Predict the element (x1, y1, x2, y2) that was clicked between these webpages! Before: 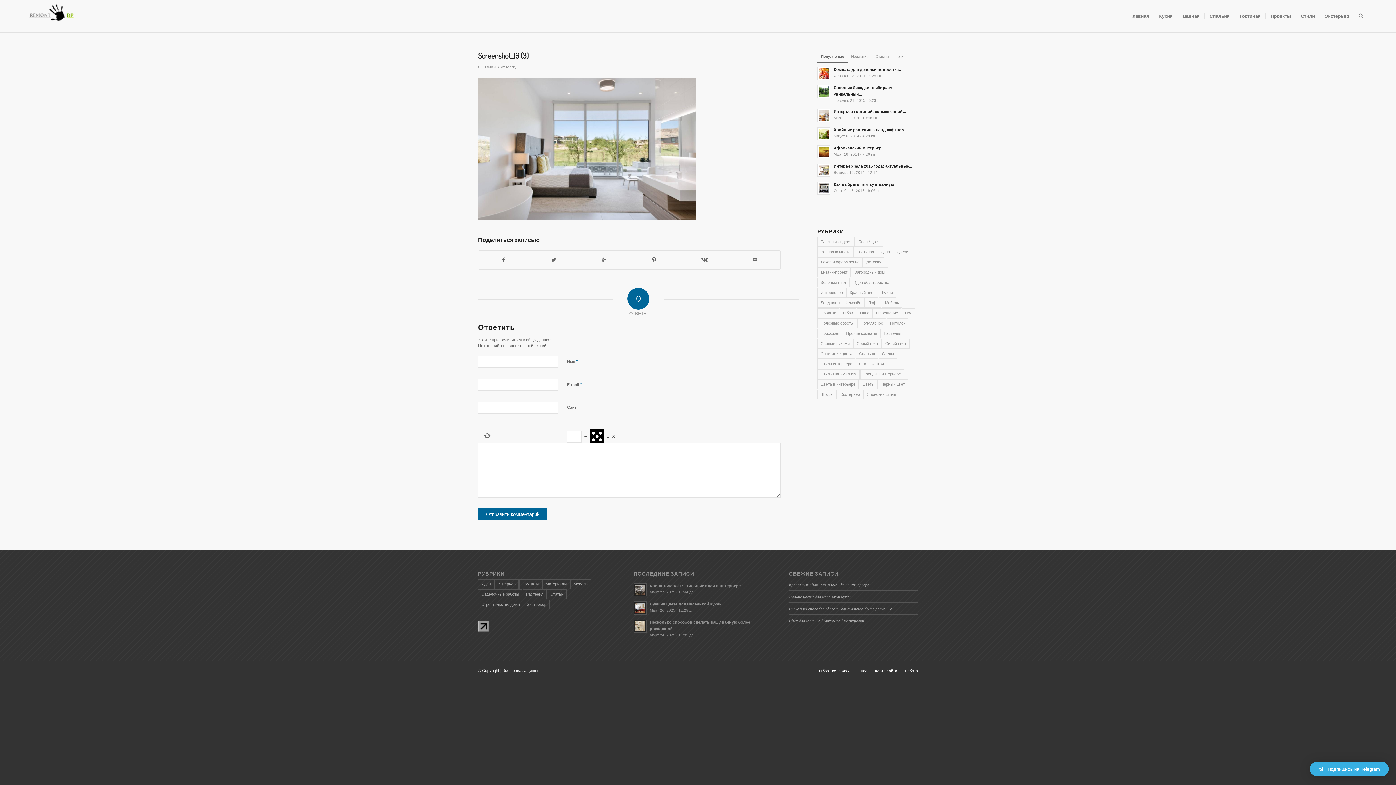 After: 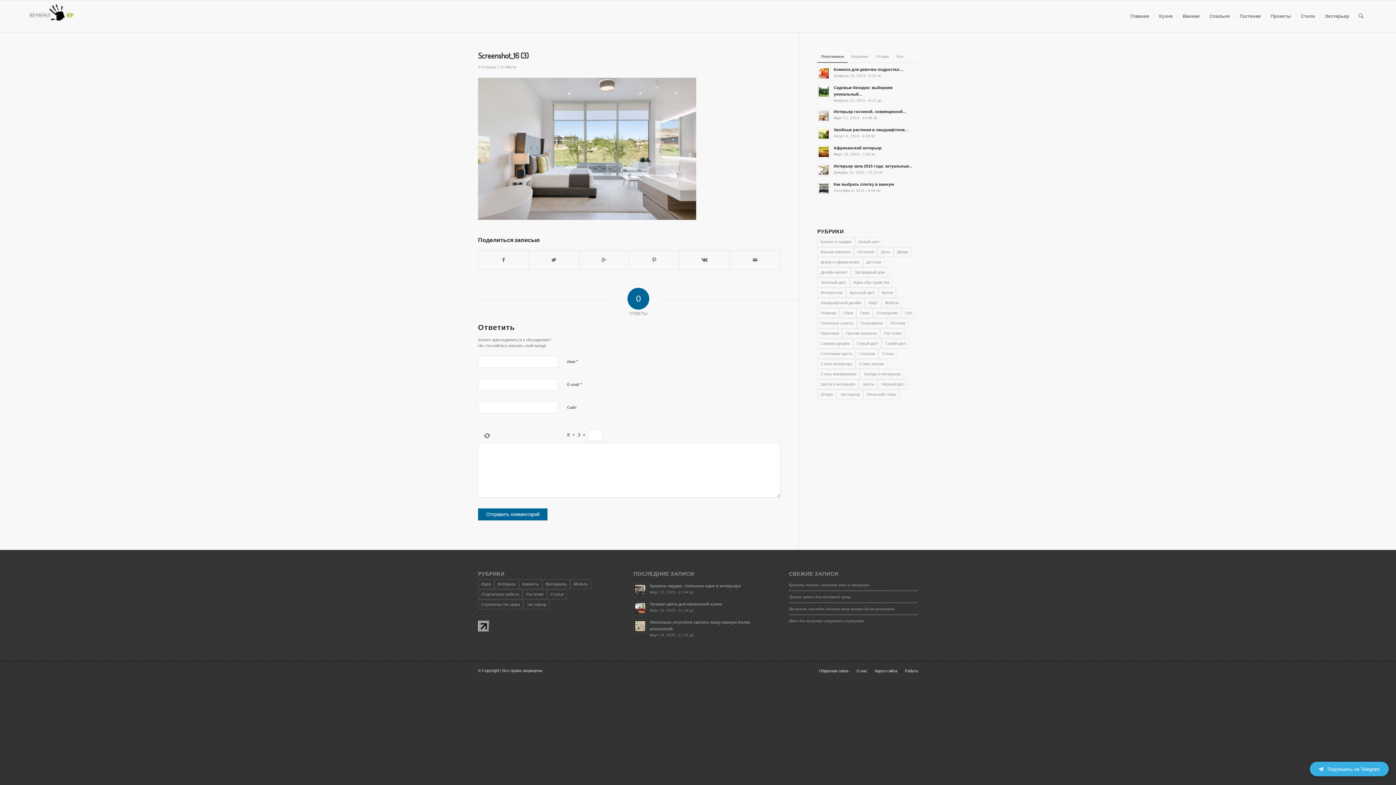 Action: label: Screenshot_16 (3) bbox: (478, 50, 528, 60)